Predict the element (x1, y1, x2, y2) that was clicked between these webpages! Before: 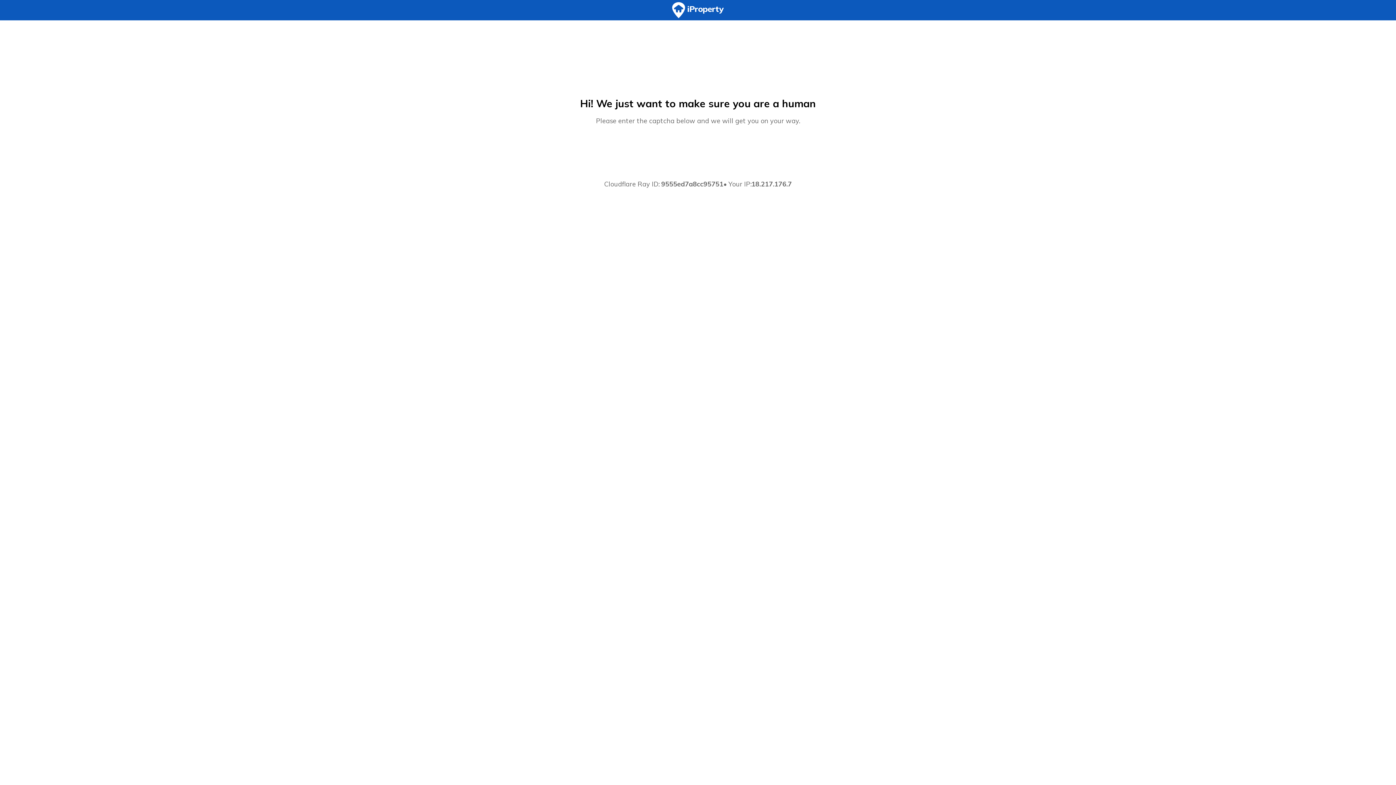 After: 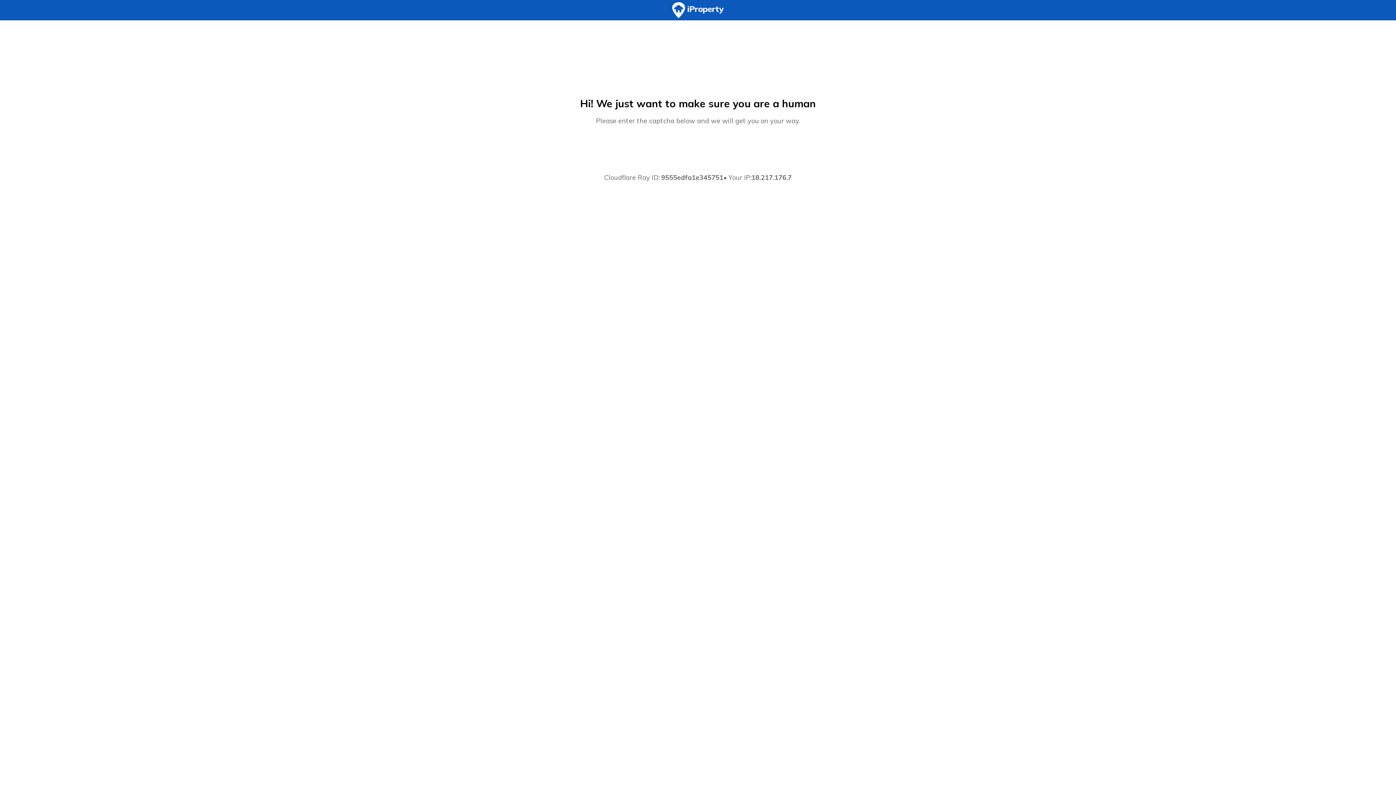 Action: bbox: (0, 0, 1396, 20)